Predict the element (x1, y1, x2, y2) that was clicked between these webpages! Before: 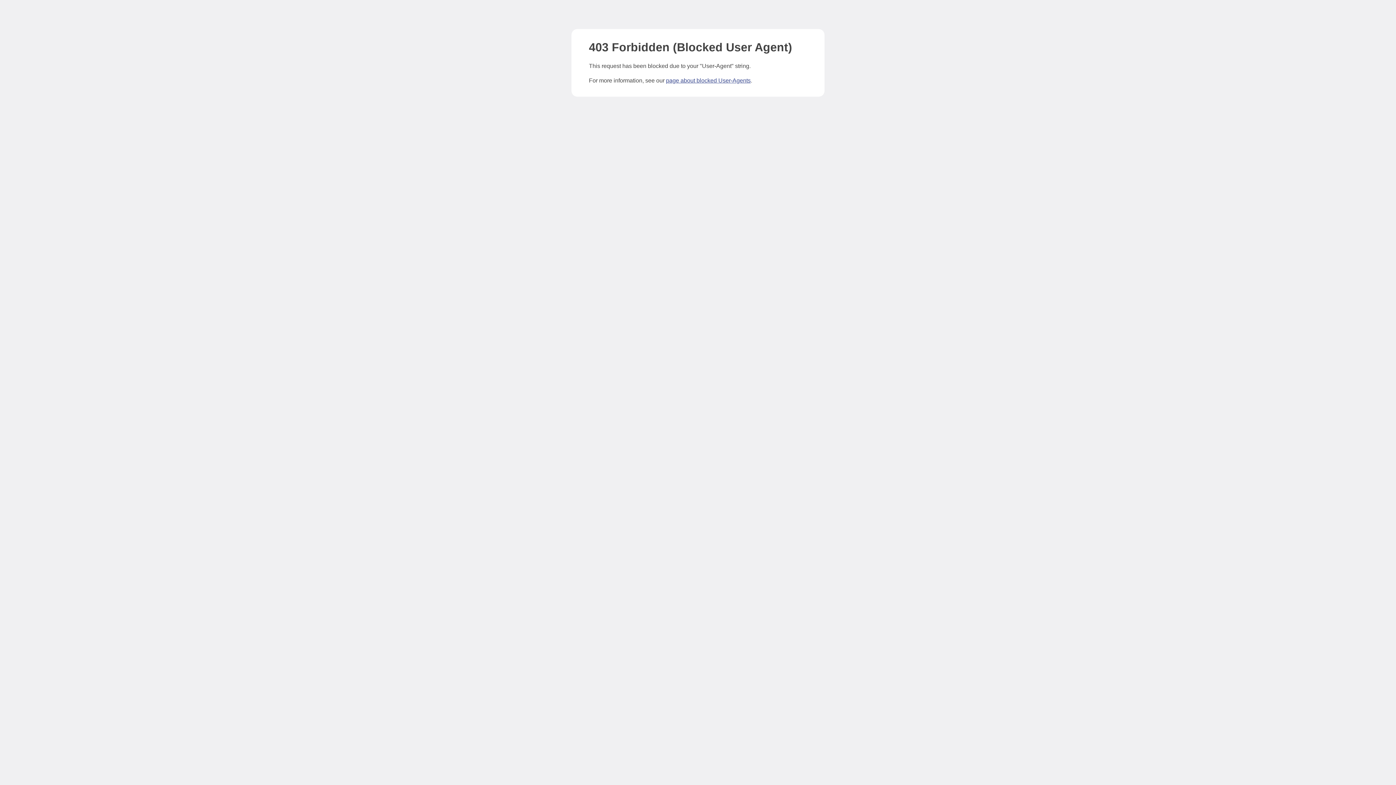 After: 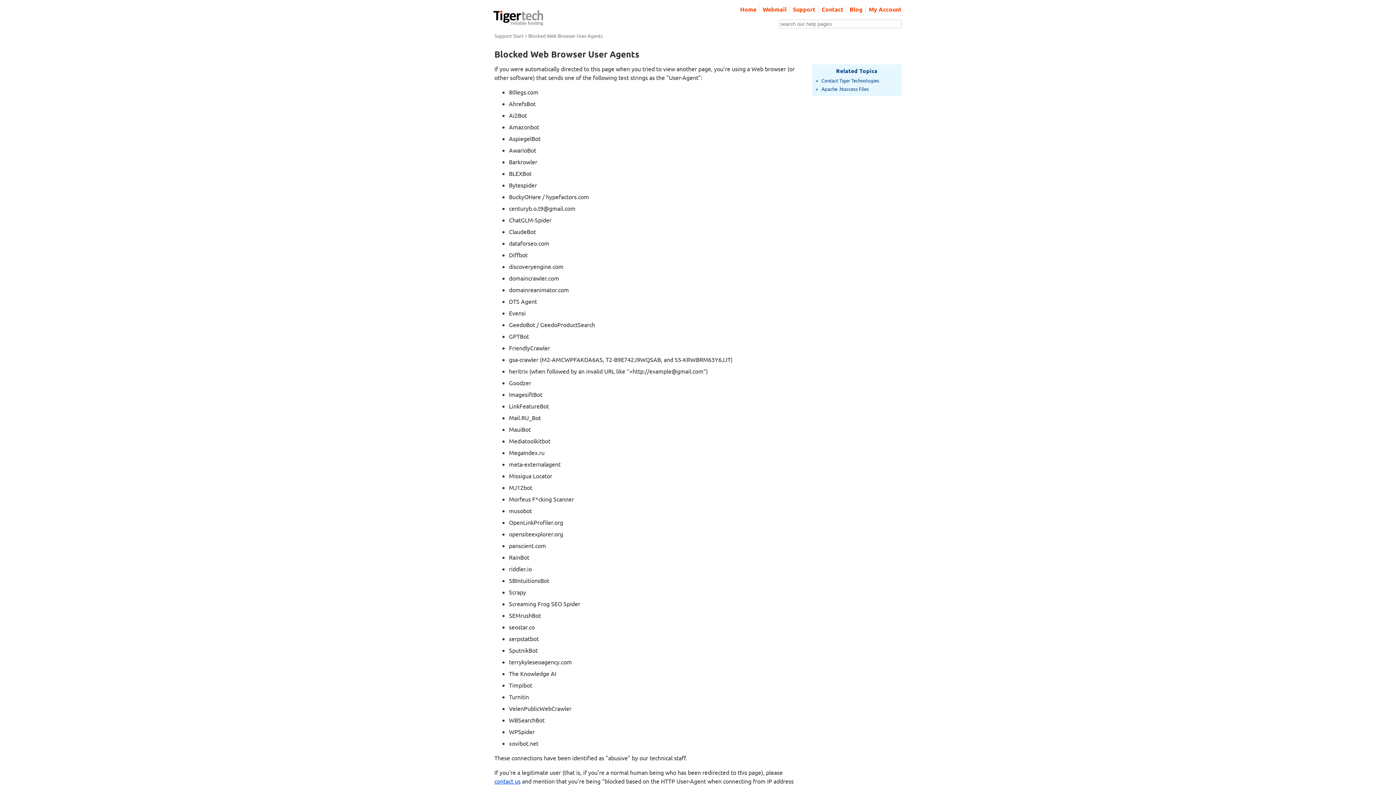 Action: label: page about blocked User-Agents bbox: (666, 77, 750, 83)